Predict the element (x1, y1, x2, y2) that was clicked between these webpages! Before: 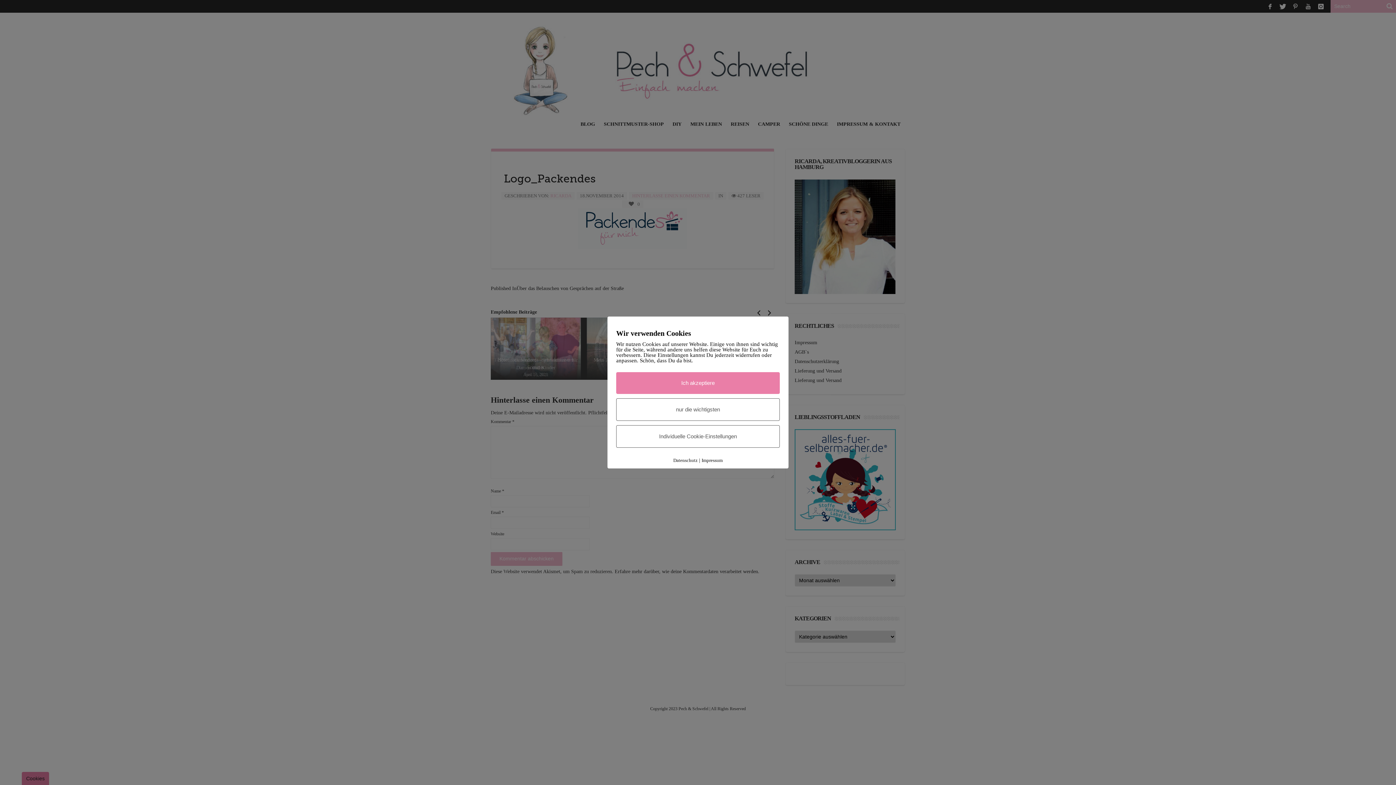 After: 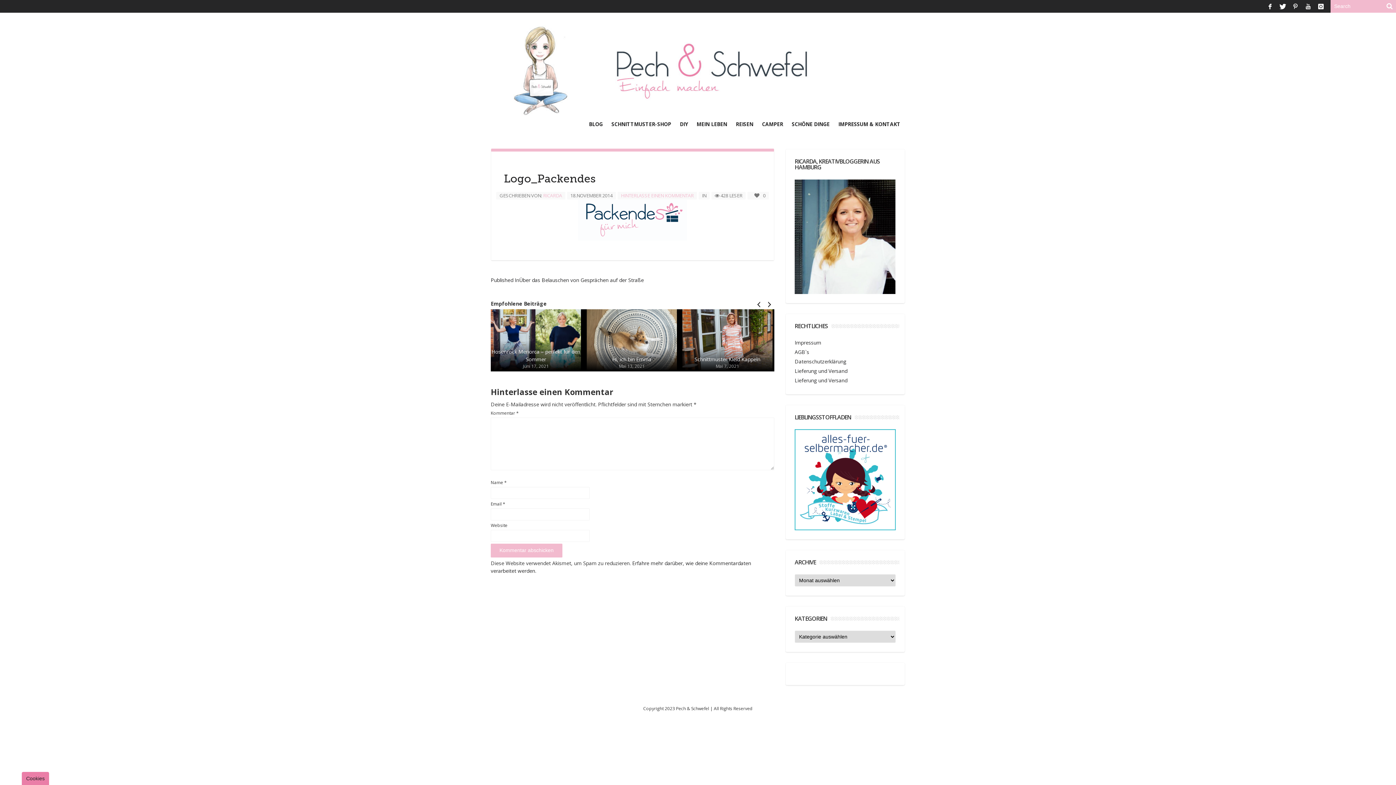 Action: bbox: (616, 372, 780, 394) label: Ich akzeptiere